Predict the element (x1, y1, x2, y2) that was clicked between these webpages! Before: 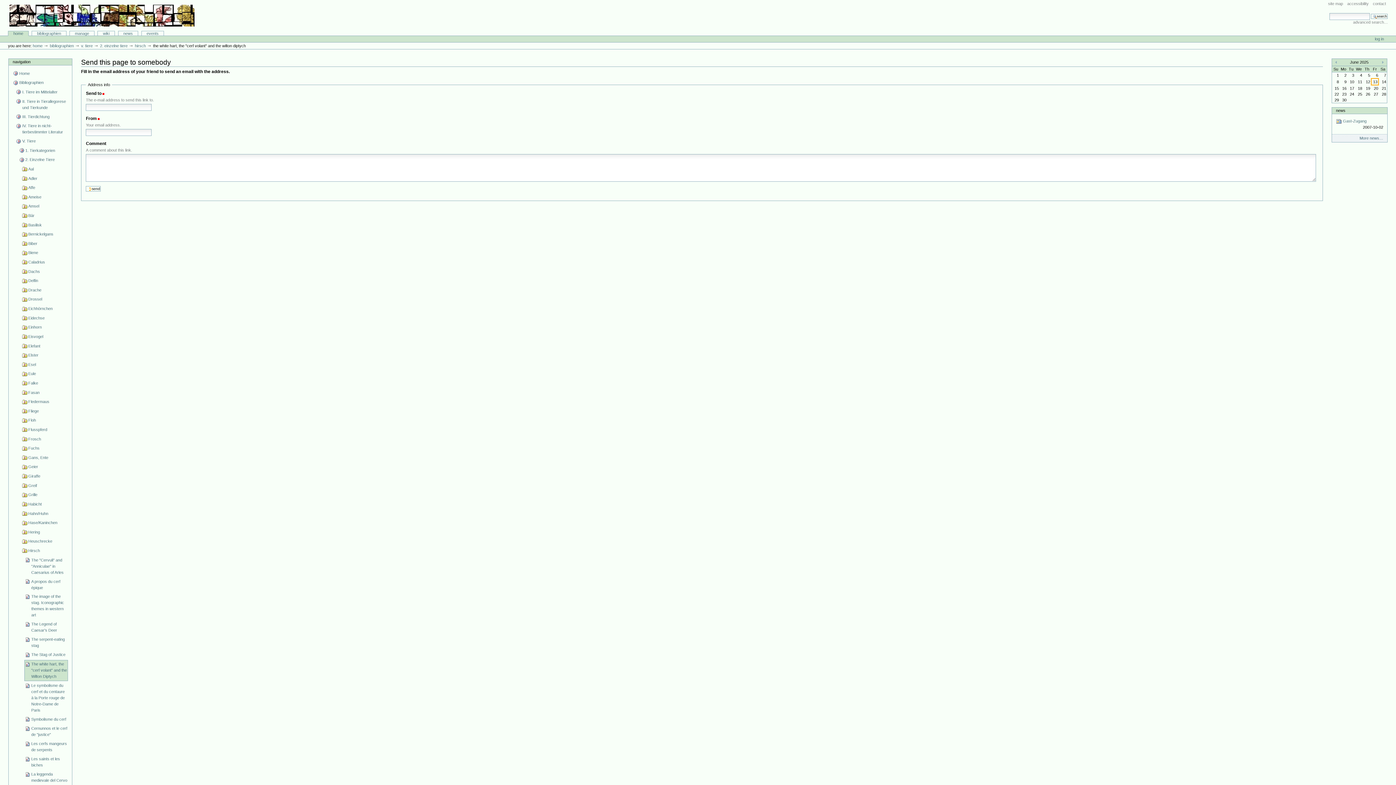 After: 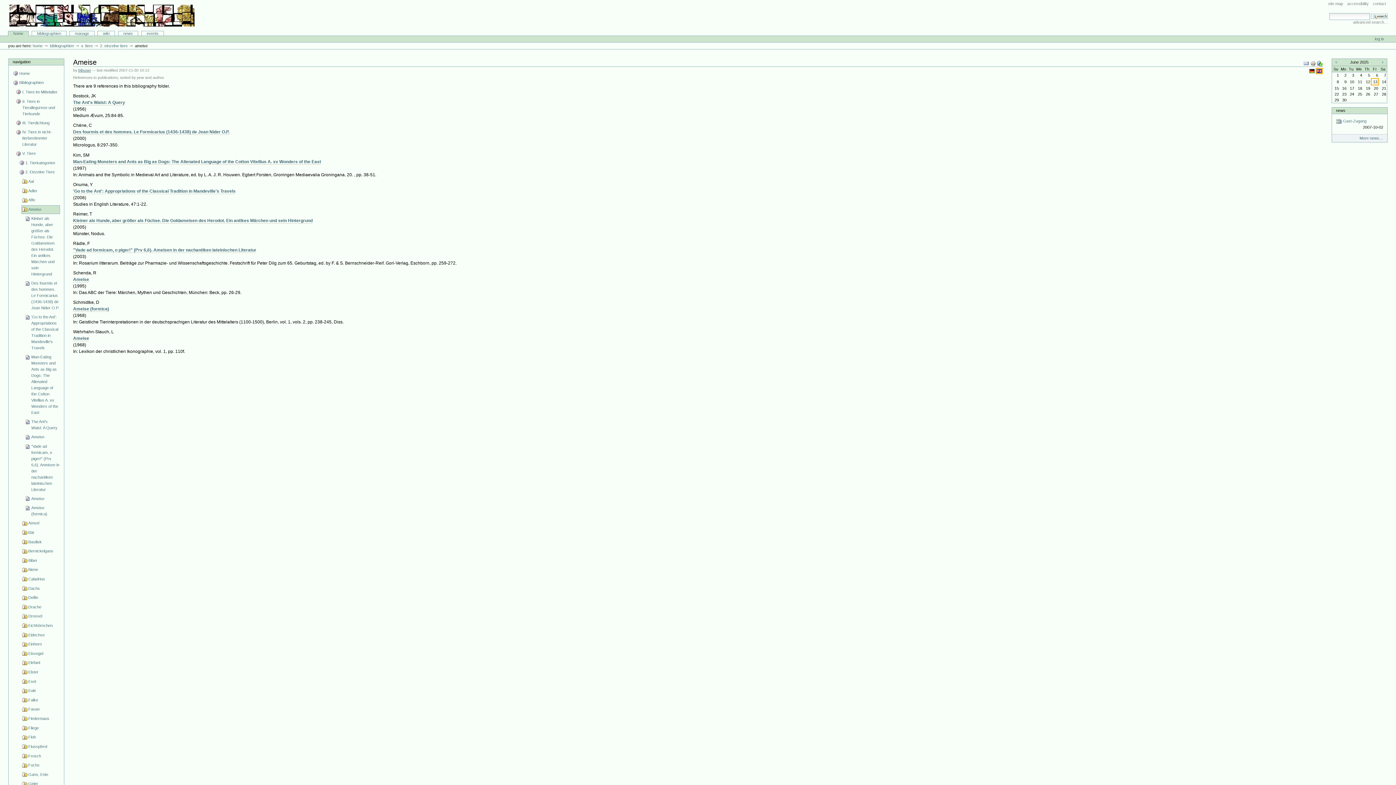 Action: bbox: (21, 192, 67, 201) label: Ameise